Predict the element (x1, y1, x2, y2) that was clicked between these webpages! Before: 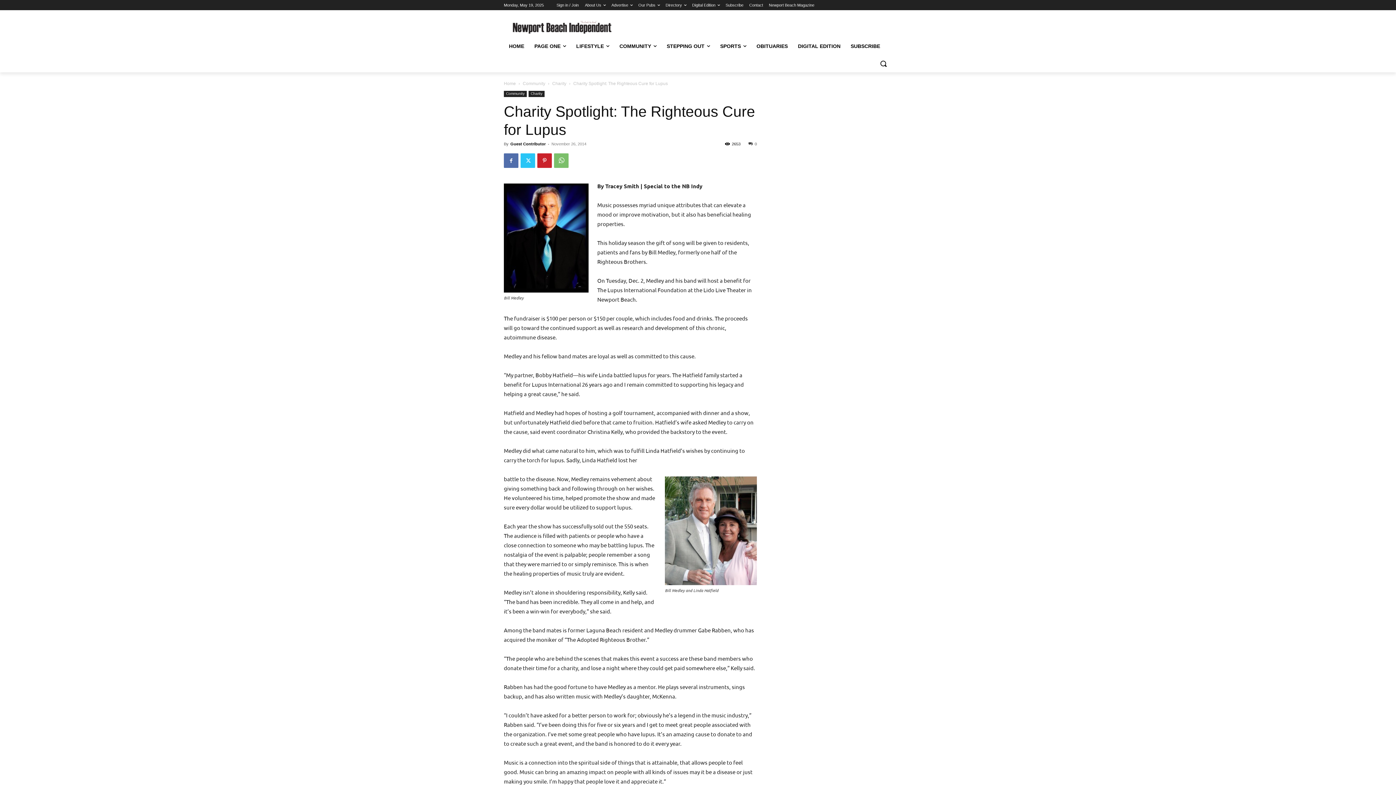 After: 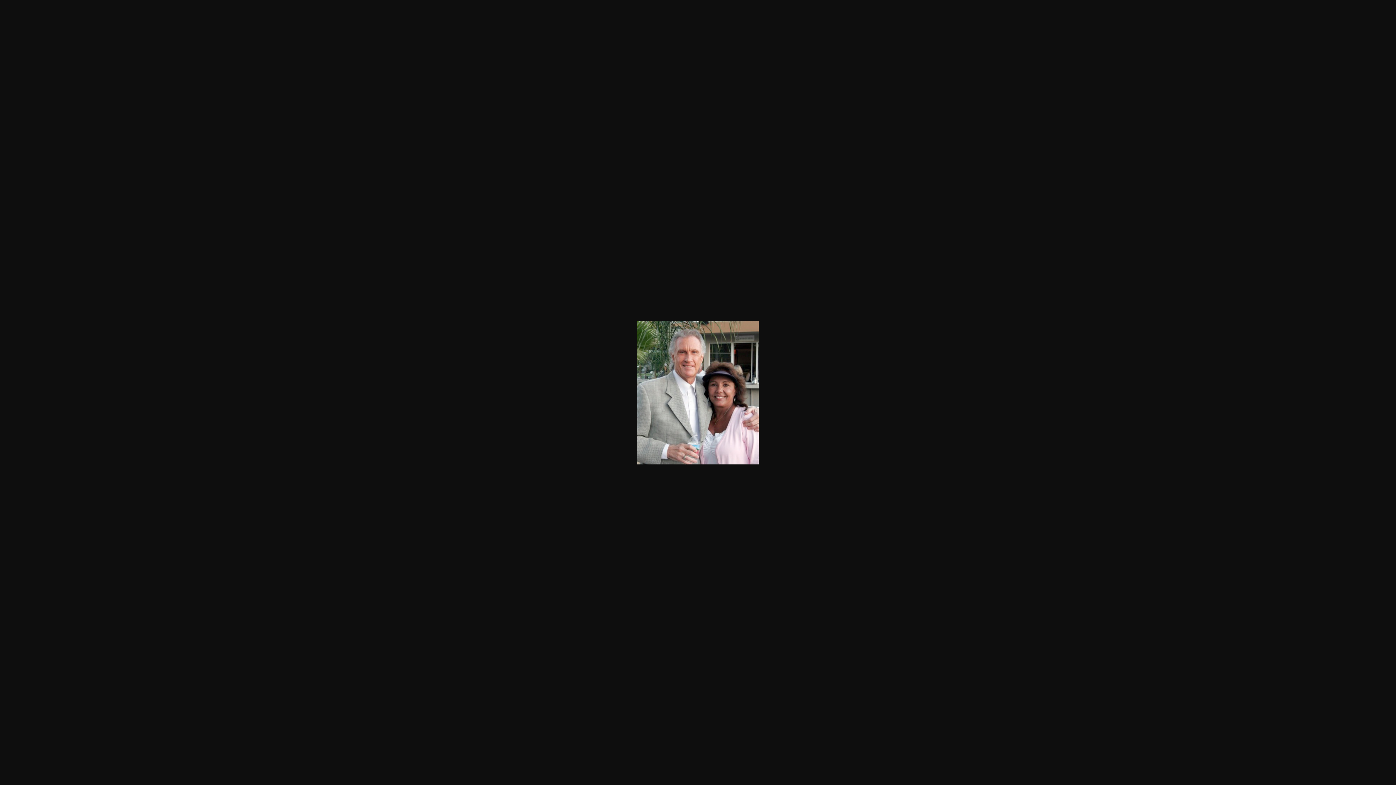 Action: bbox: (665, 476, 757, 585)